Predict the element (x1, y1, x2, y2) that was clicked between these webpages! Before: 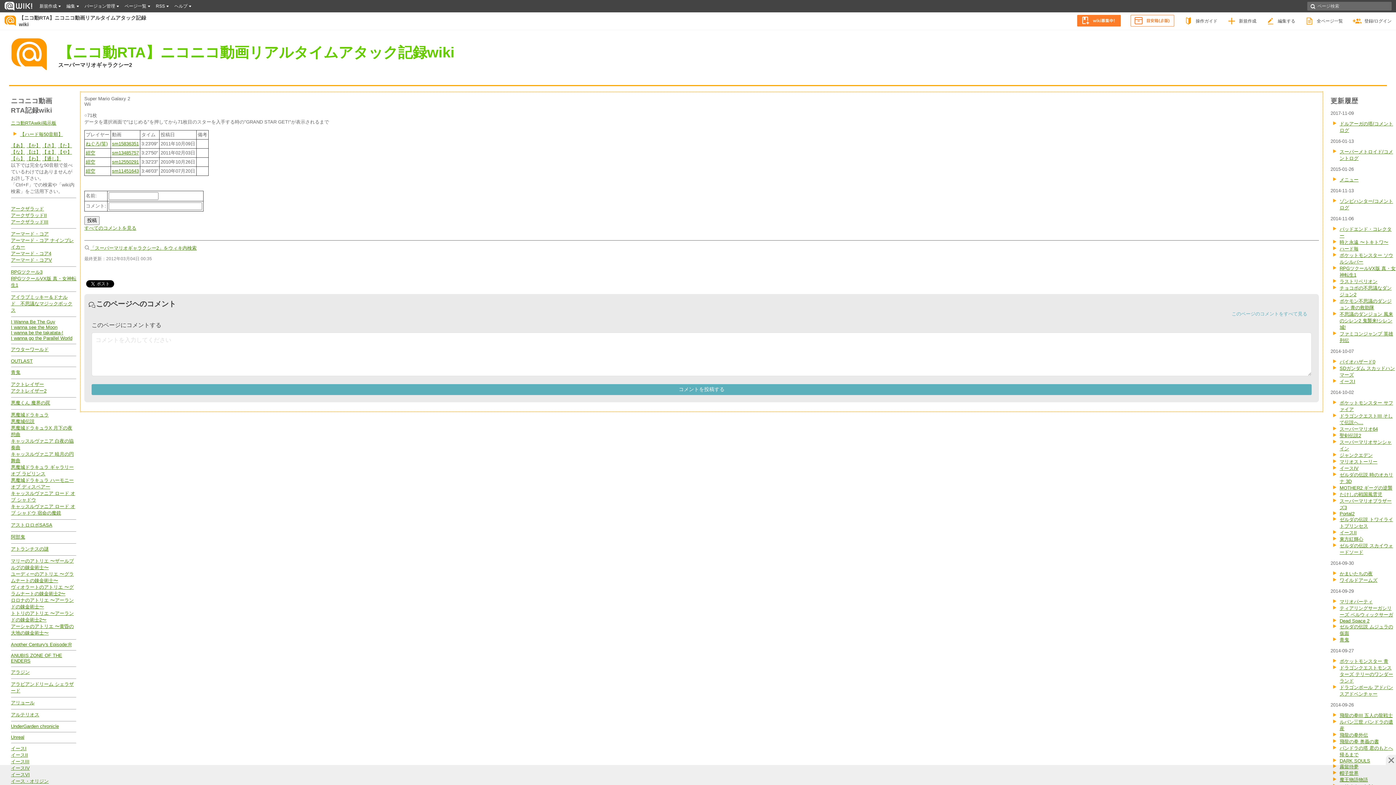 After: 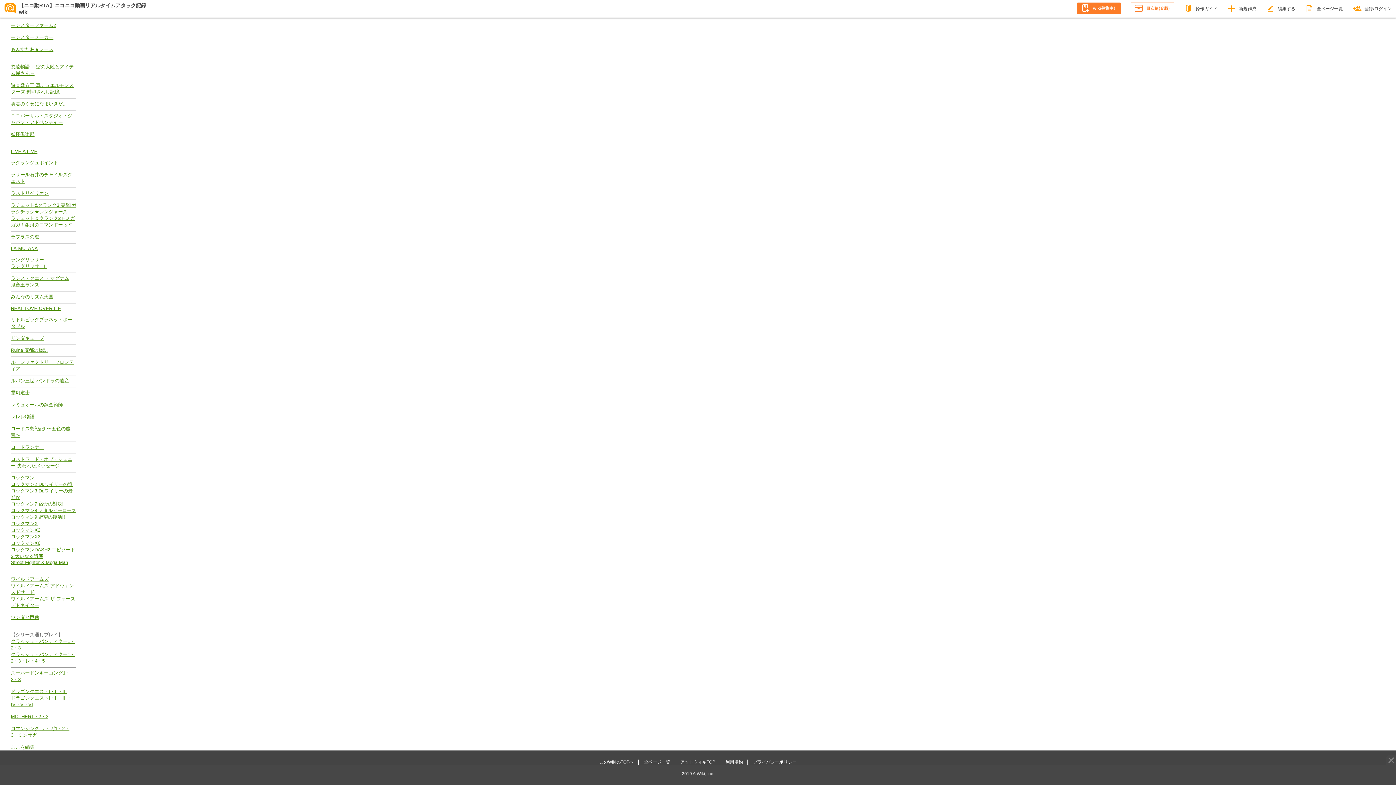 Action: label: 【ら】 bbox: (10, 156, 25, 161)